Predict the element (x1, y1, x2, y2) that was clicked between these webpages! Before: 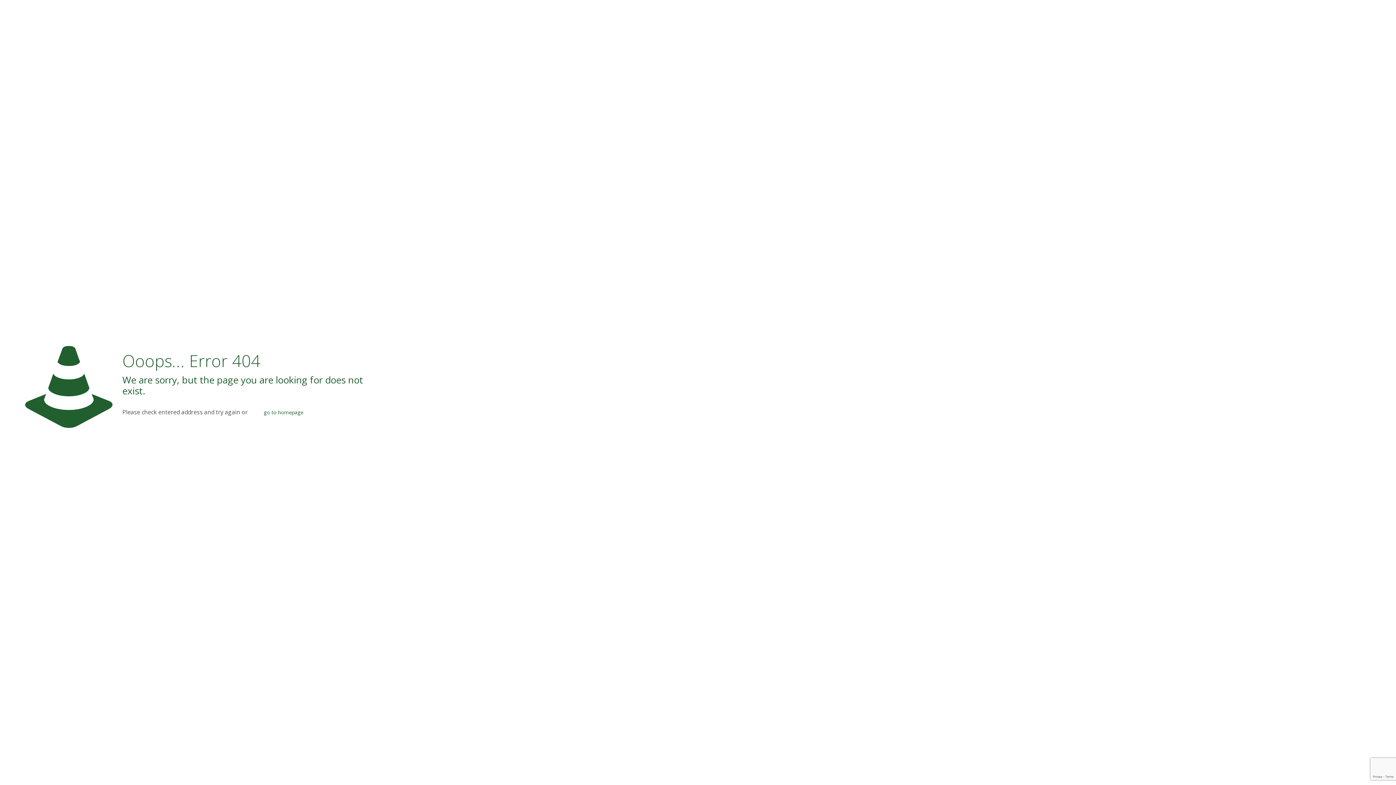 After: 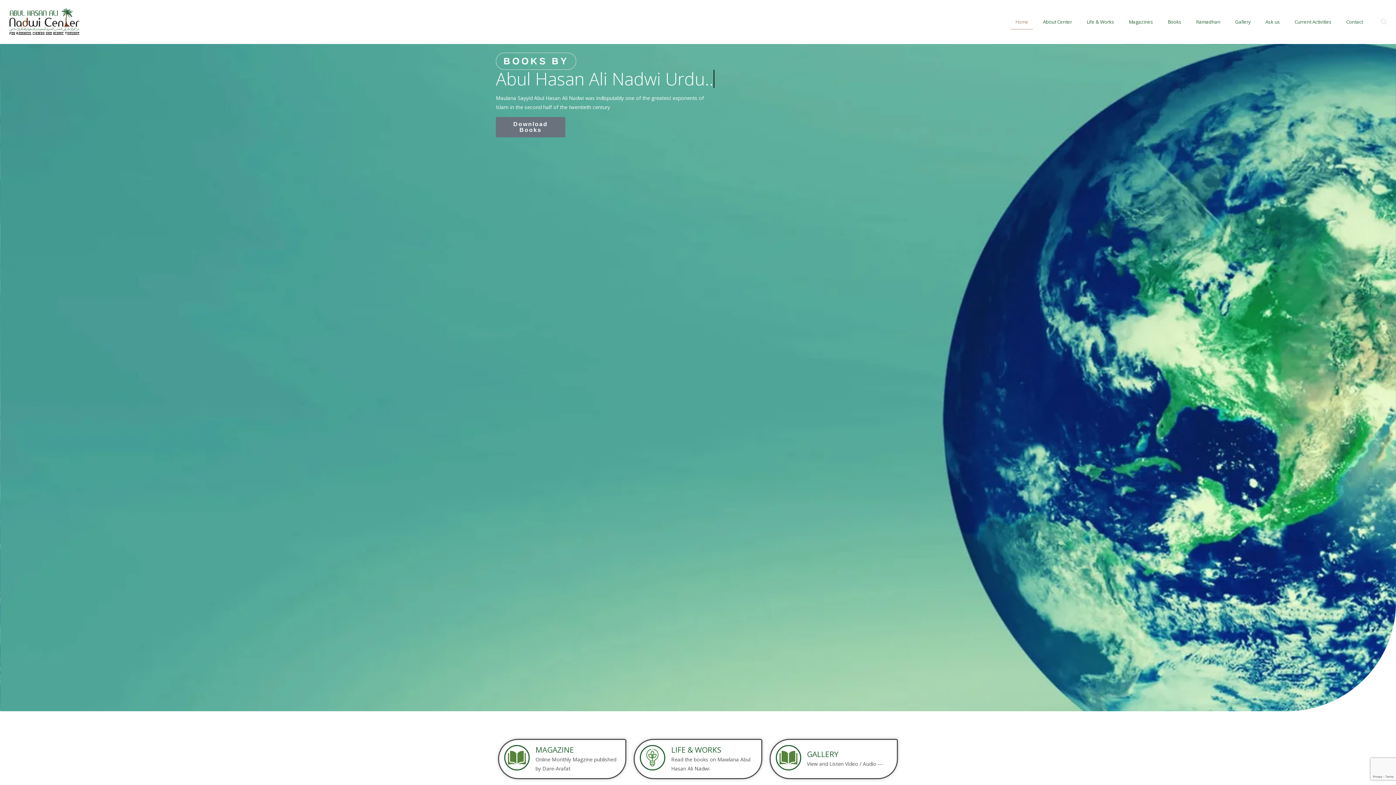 Action: bbox: (256, 403, 310, 421) label: go to homepage